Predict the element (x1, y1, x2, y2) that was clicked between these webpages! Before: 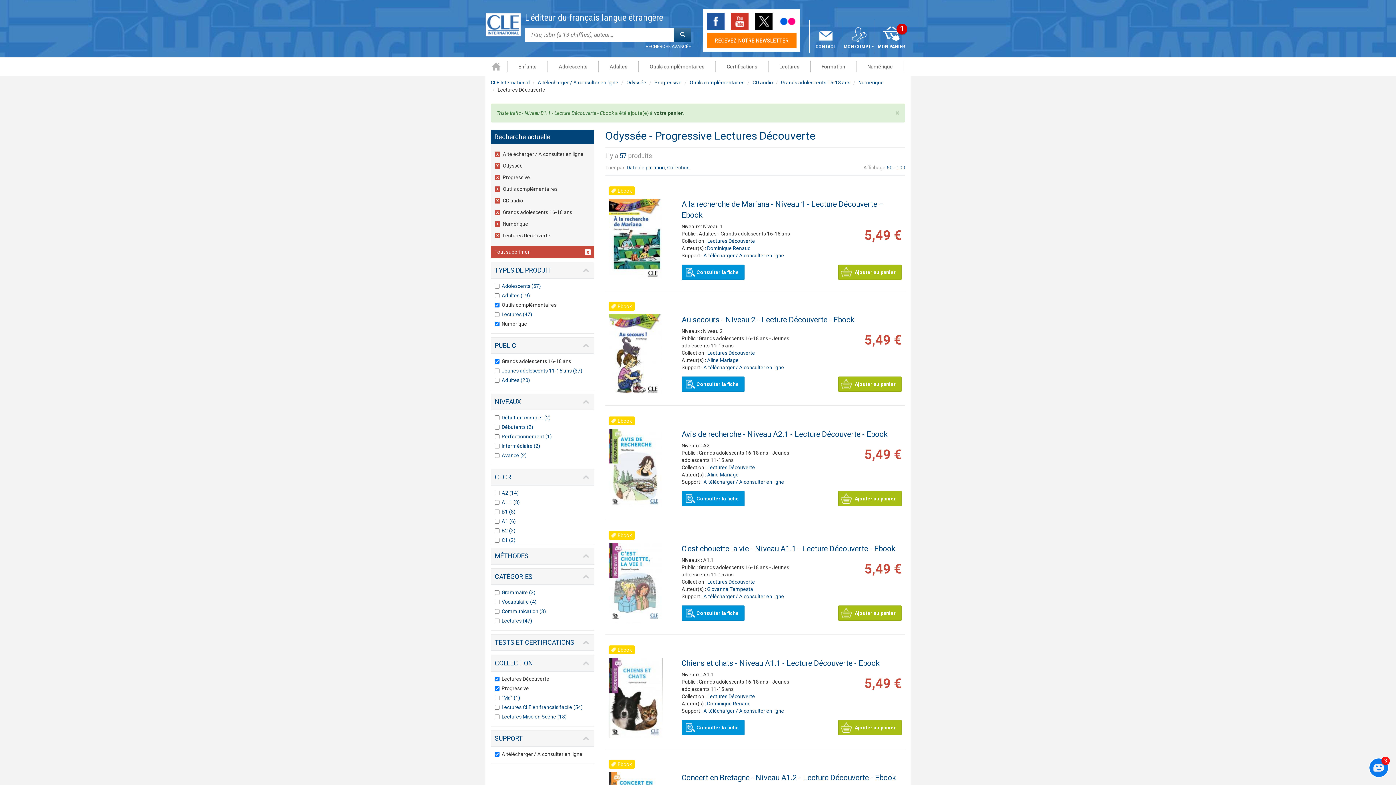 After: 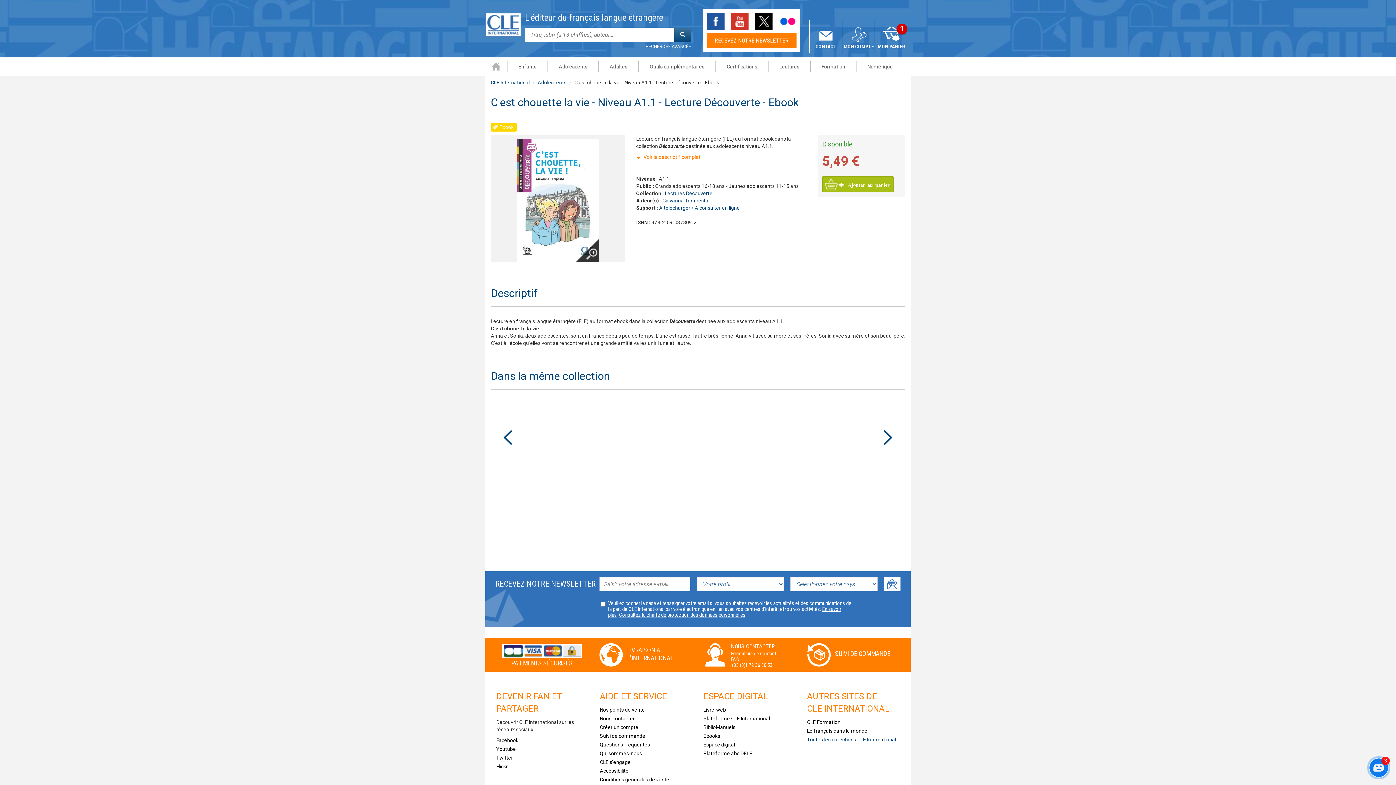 Action: label: C'est chouette la vie - Niveau A1.1 - Lecture Découverte - Ebook bbox: (681, 544, 895, 553)